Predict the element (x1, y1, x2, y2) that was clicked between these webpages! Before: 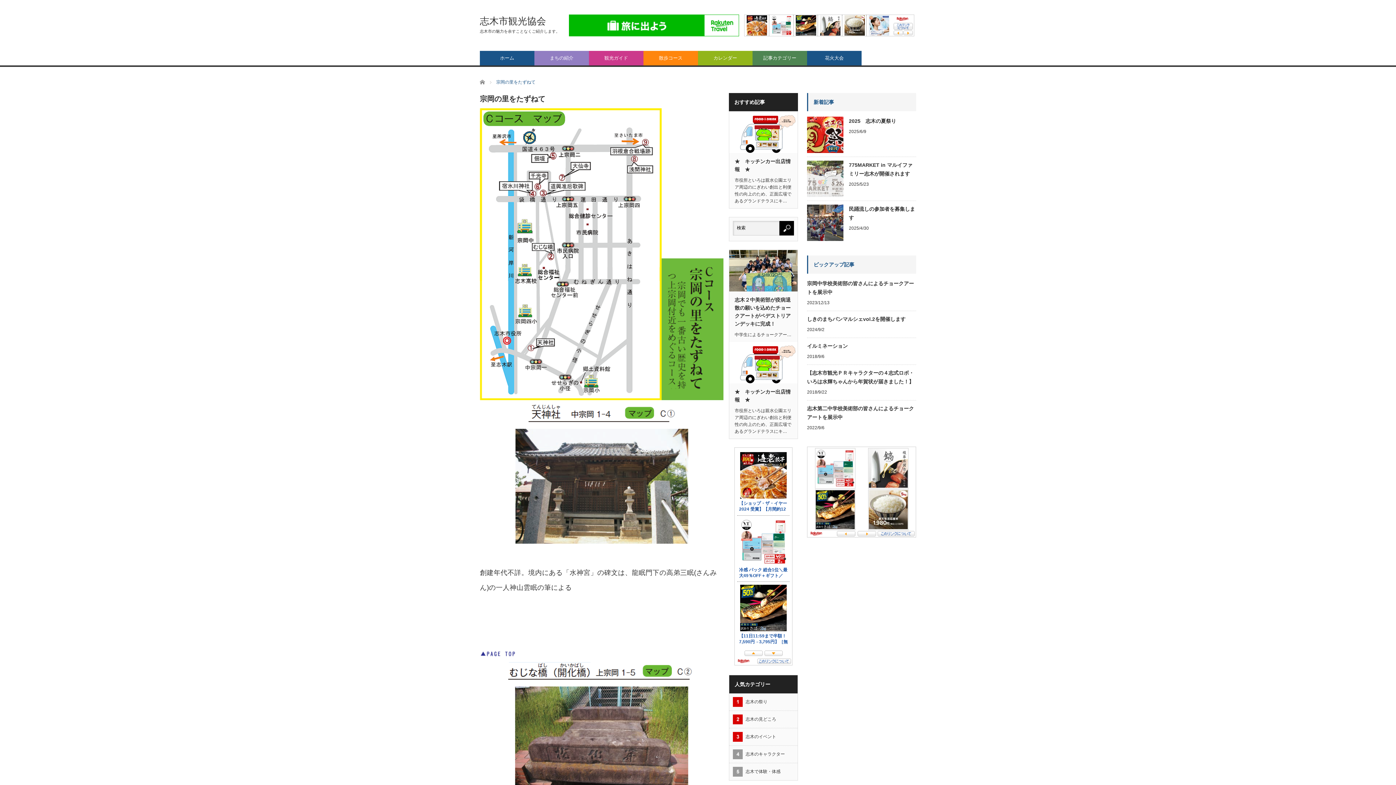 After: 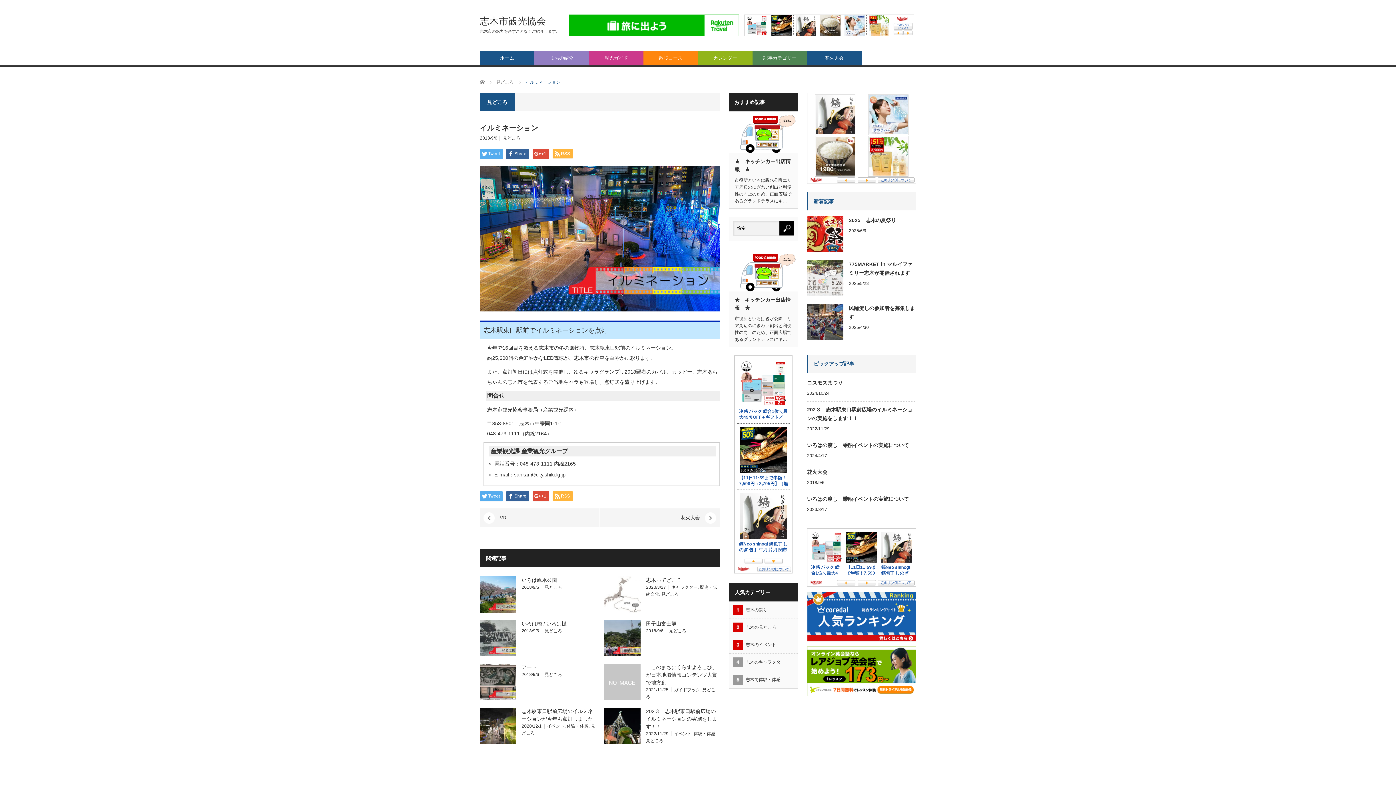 Action: label: イルミネーション bbox: (807, 341, 916, 350)